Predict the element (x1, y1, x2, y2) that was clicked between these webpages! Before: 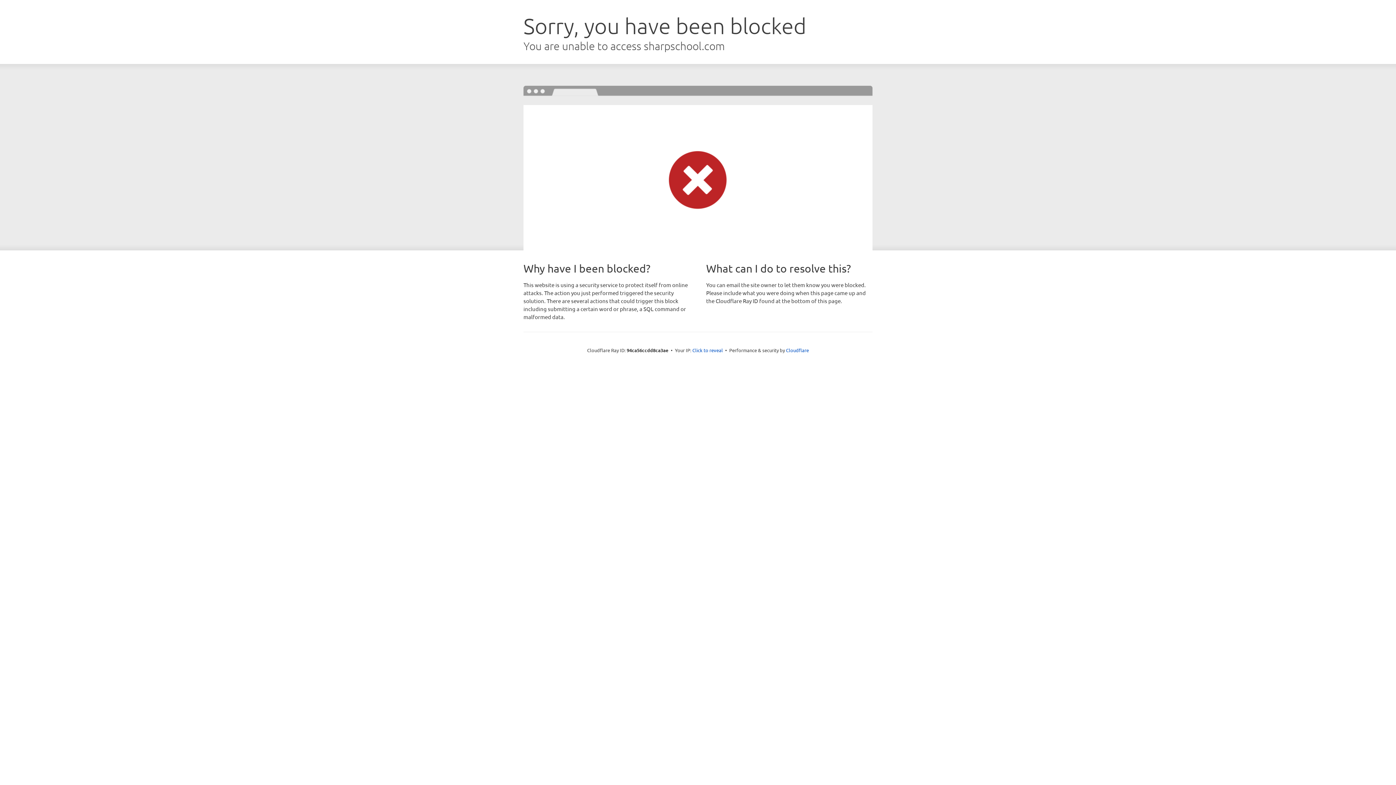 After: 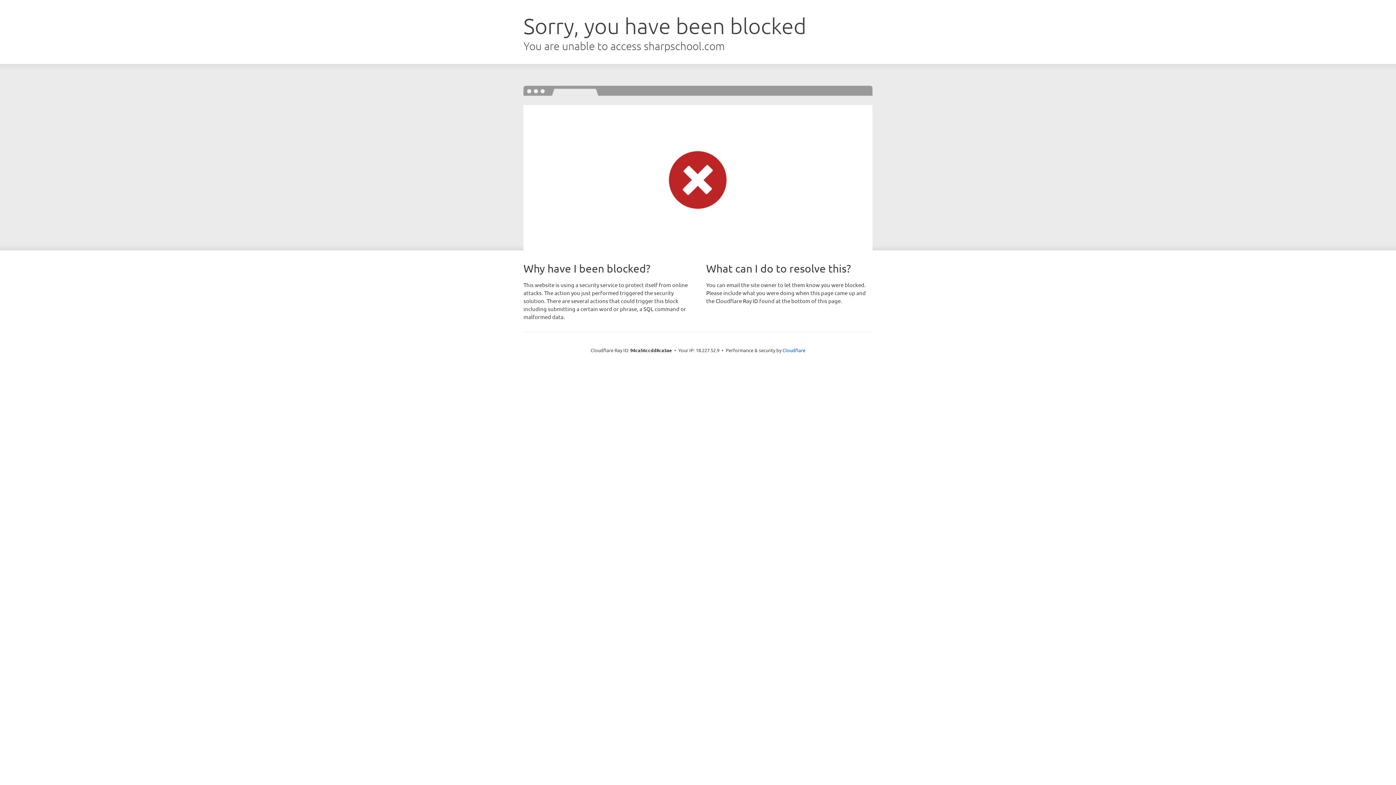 Action: label: Click to reveal bbox: (692, 346, 723, 353)